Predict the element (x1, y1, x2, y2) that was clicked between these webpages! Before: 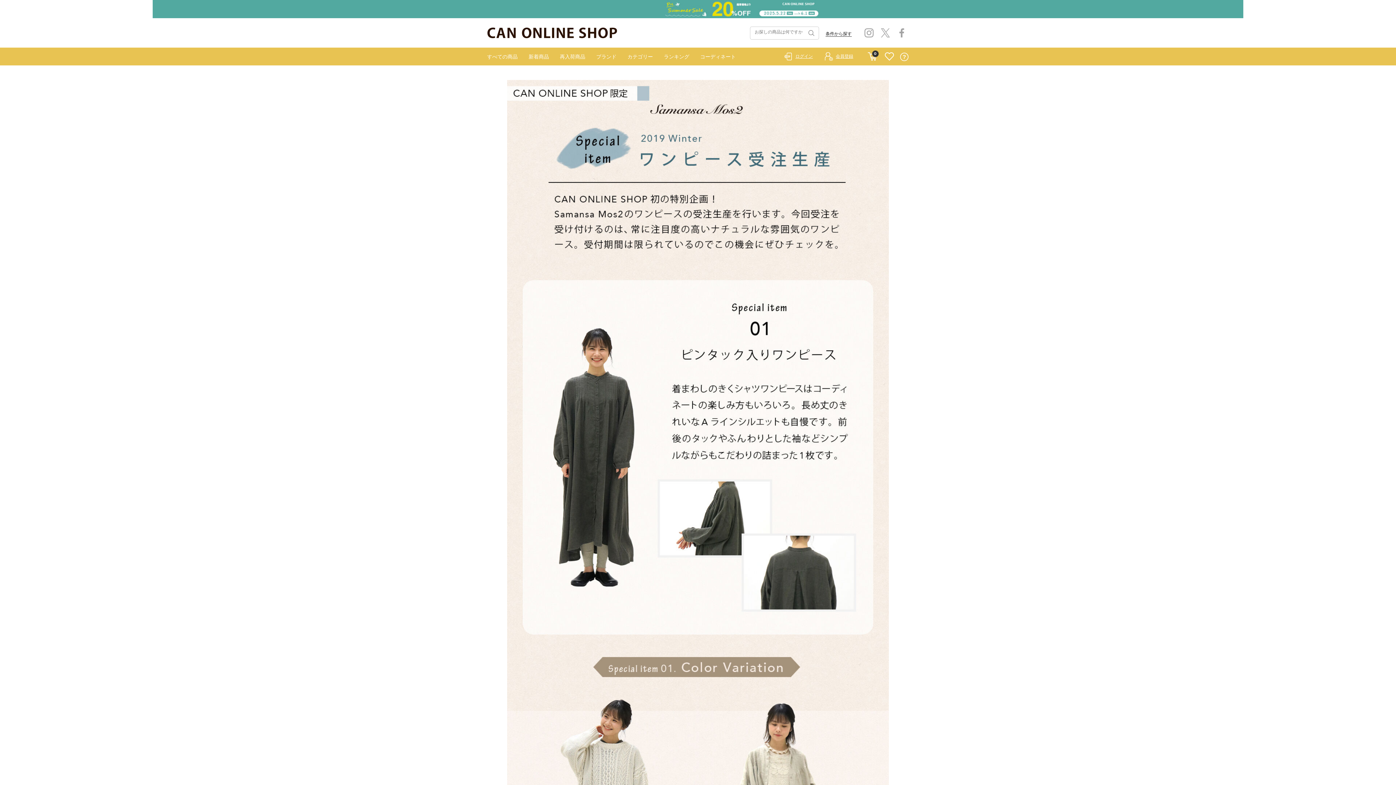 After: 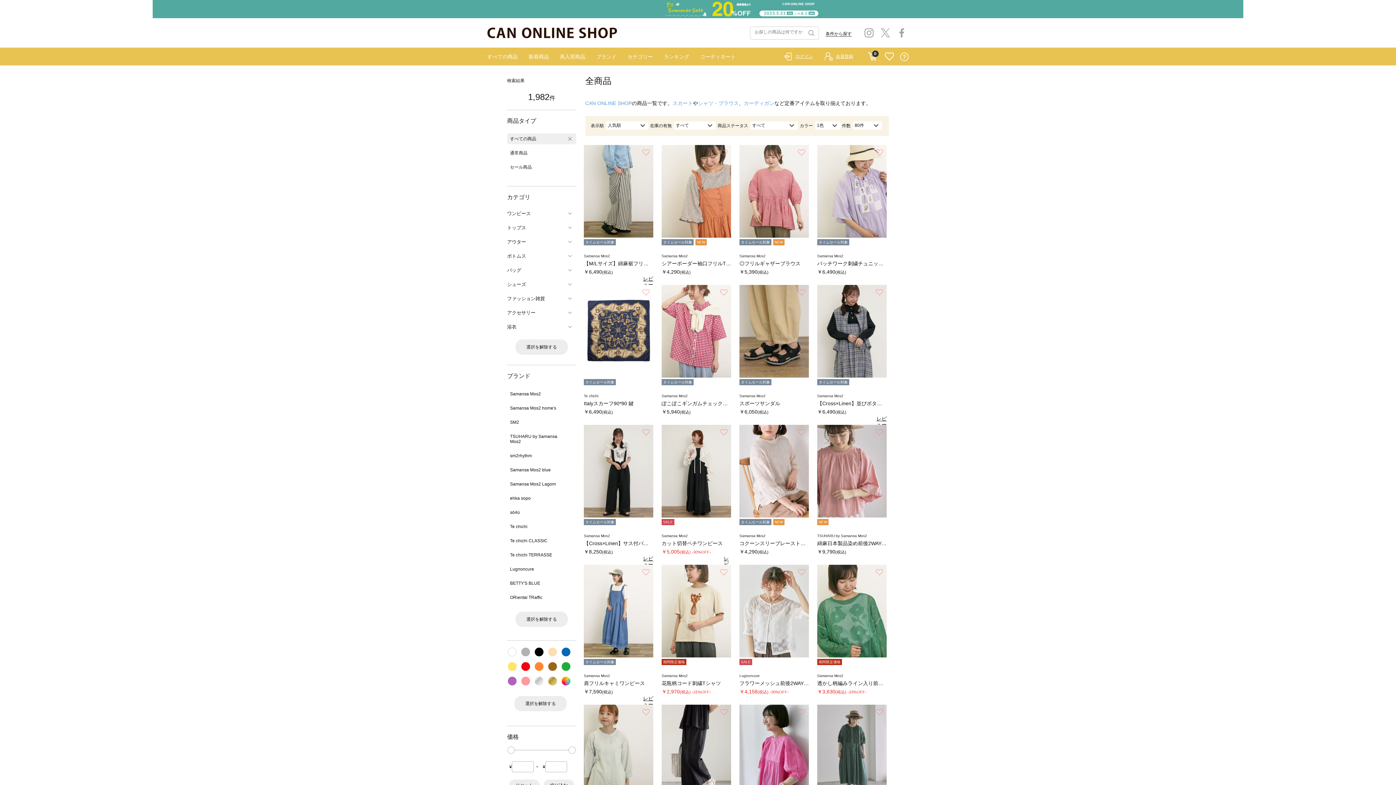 Action: bbox: (807, 27, 814, 38) label: 検索